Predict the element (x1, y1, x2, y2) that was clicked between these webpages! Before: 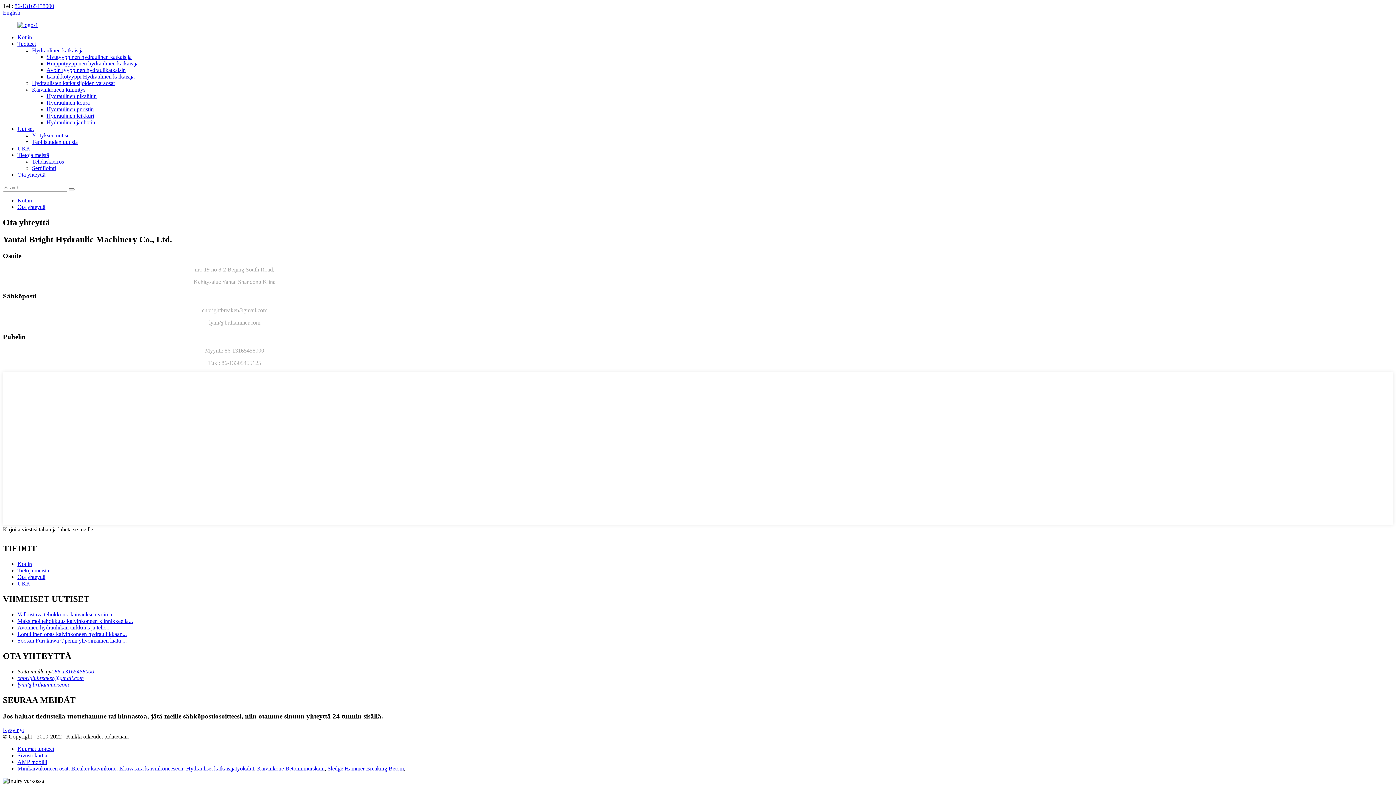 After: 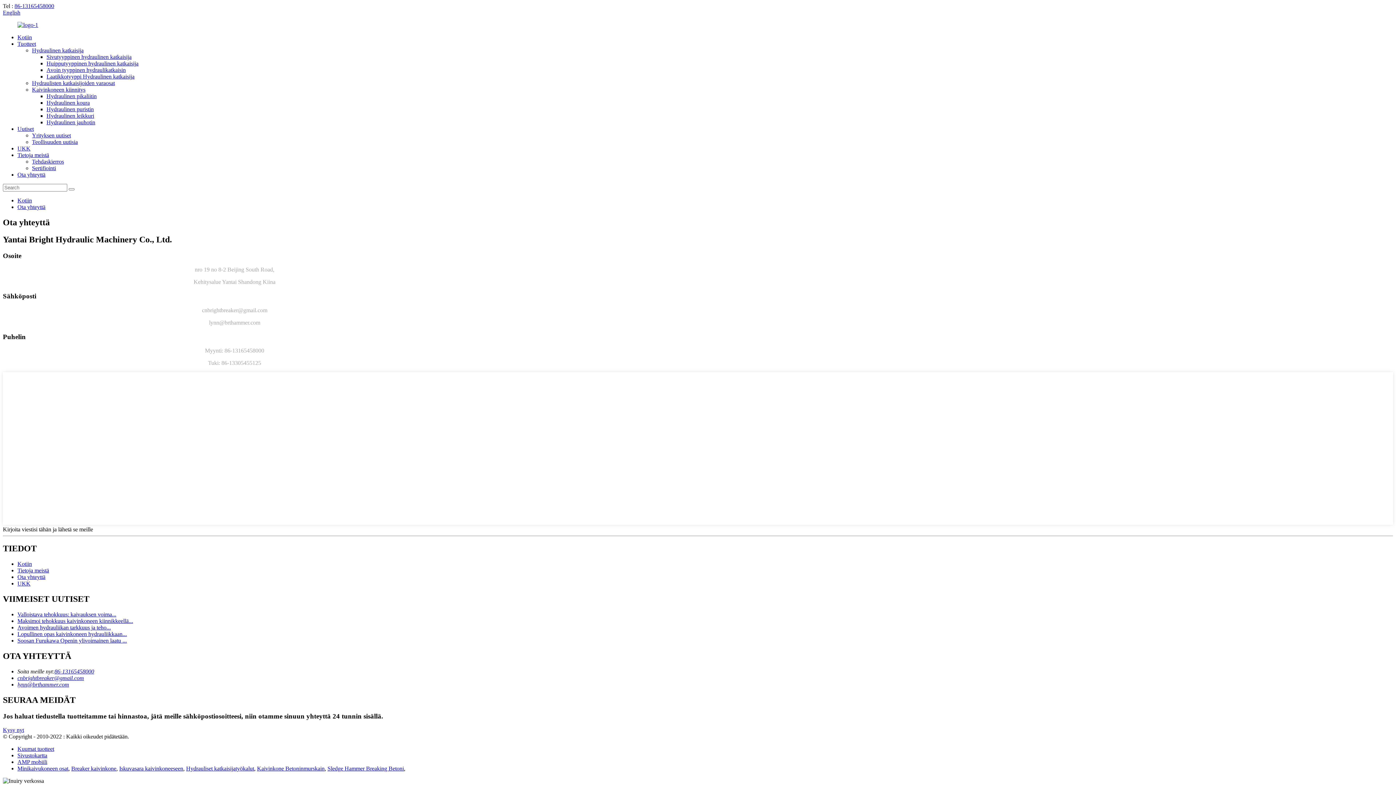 Action: bbox: (17, 204, 45, 210) label: Ota yhteyttä